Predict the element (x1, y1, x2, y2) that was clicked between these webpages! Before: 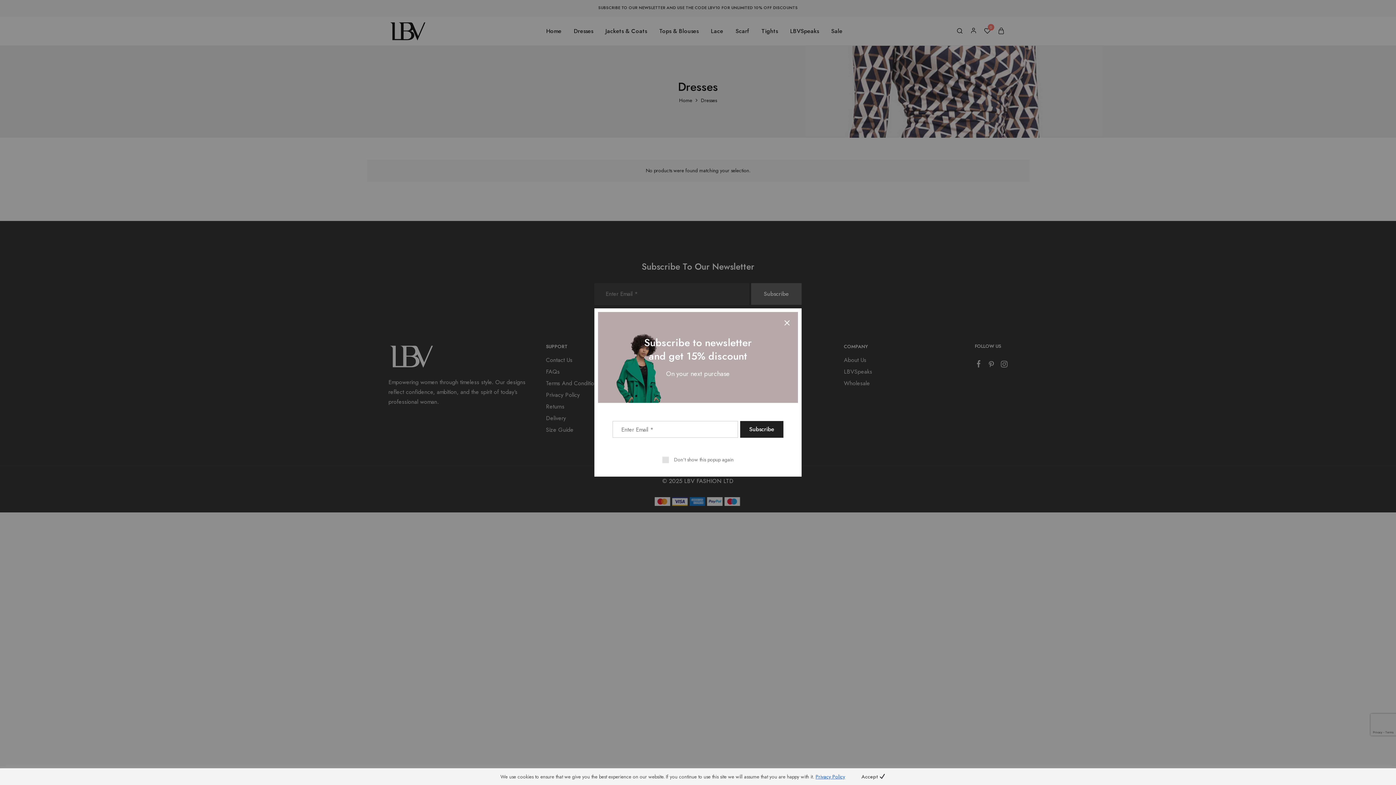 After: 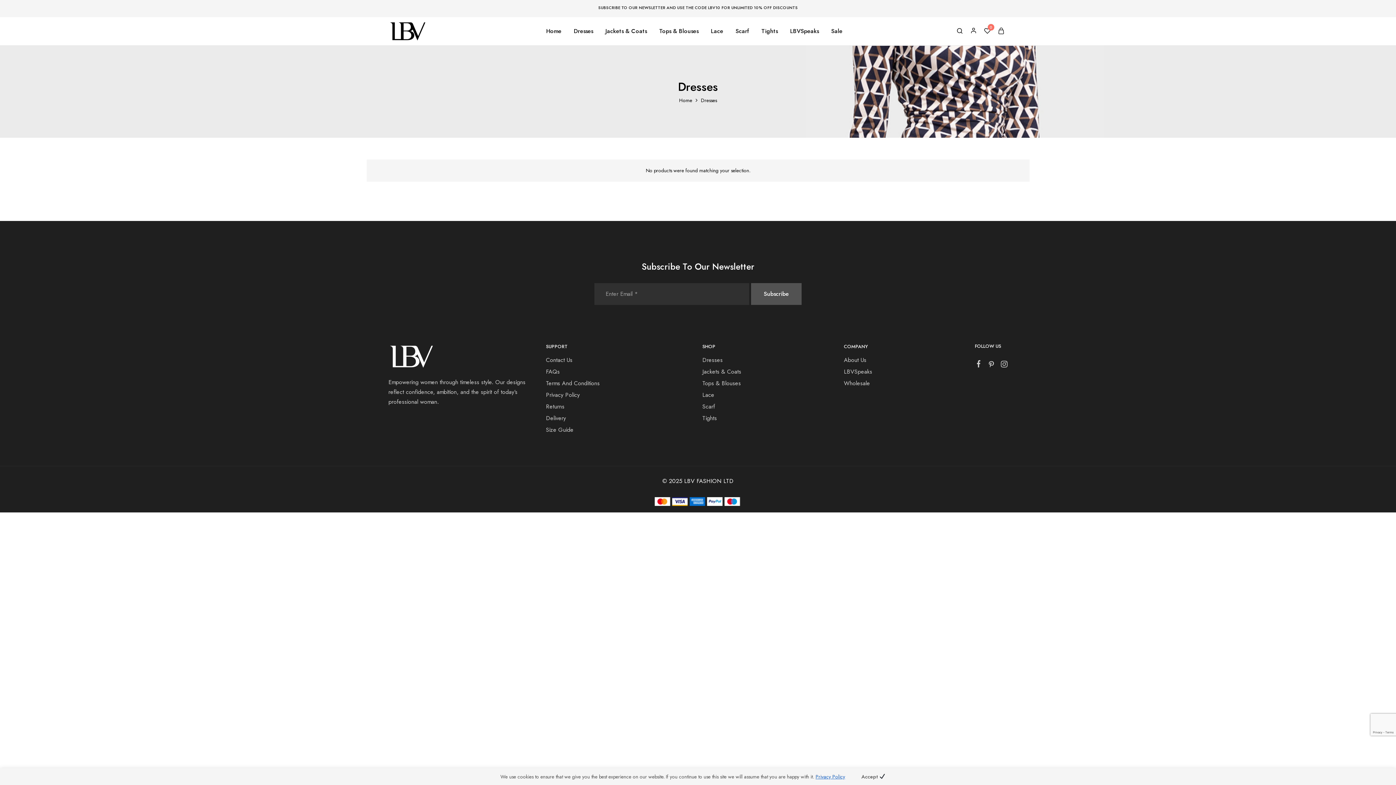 Action: label: Don't show this popup again bbox: (662, 456, 733, 463)